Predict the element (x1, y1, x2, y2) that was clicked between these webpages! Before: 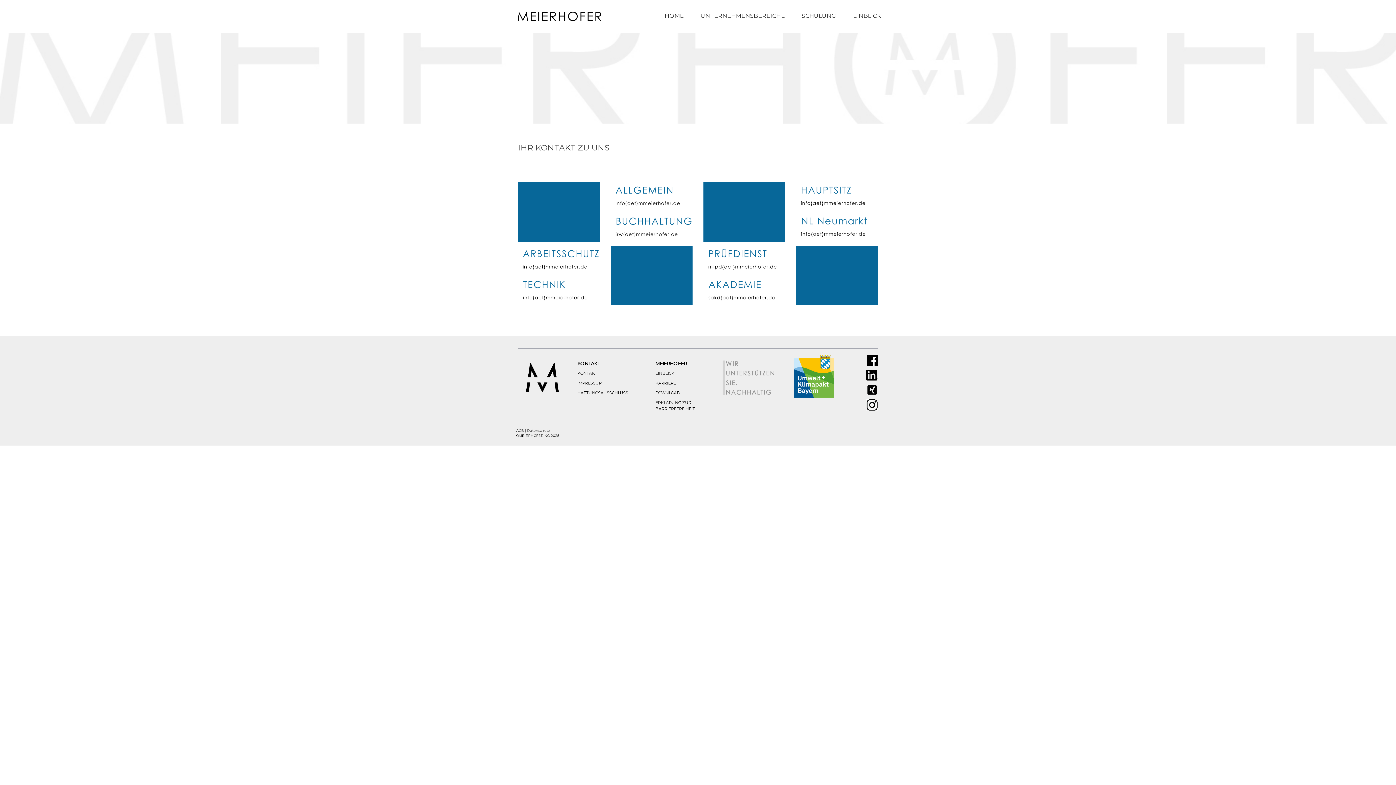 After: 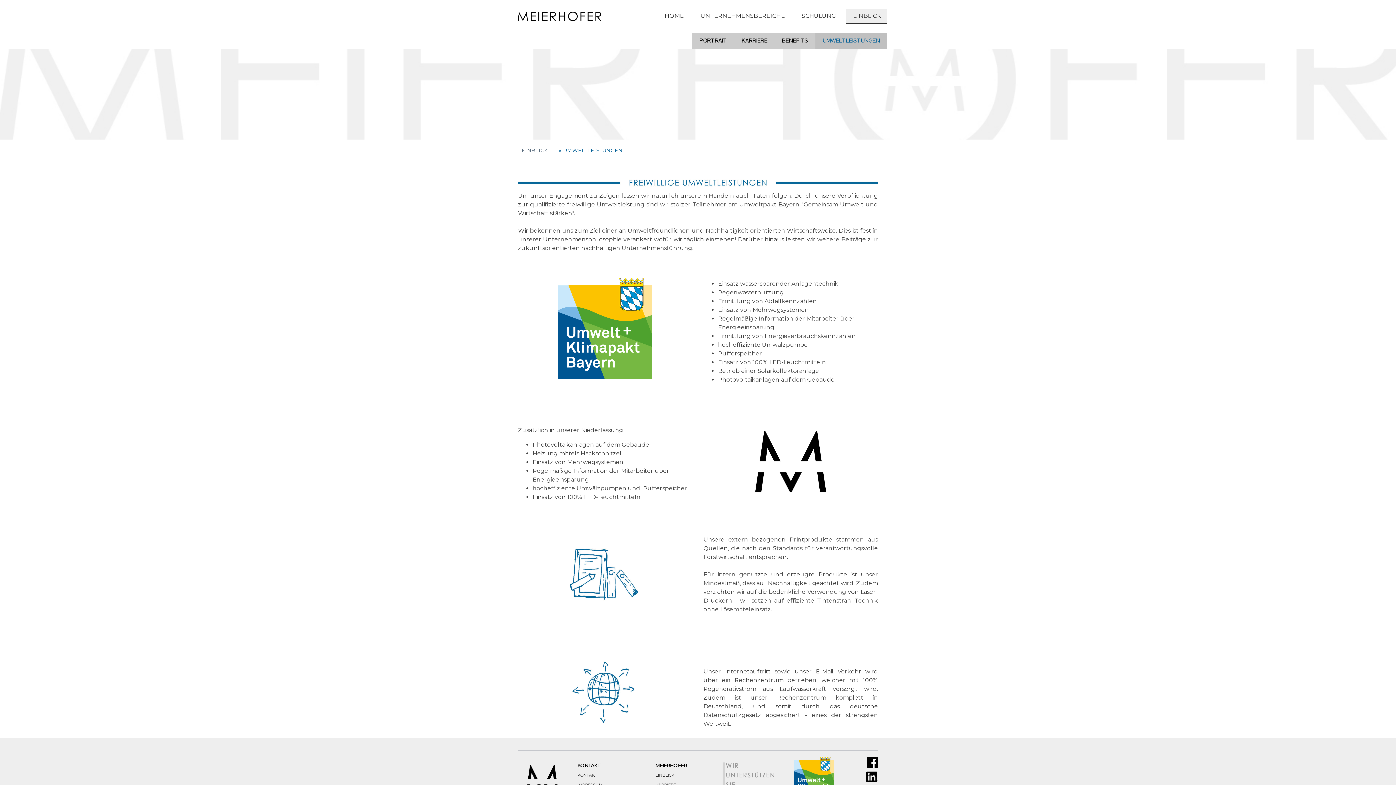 Action: bbox: (794, 355, 834, 361)